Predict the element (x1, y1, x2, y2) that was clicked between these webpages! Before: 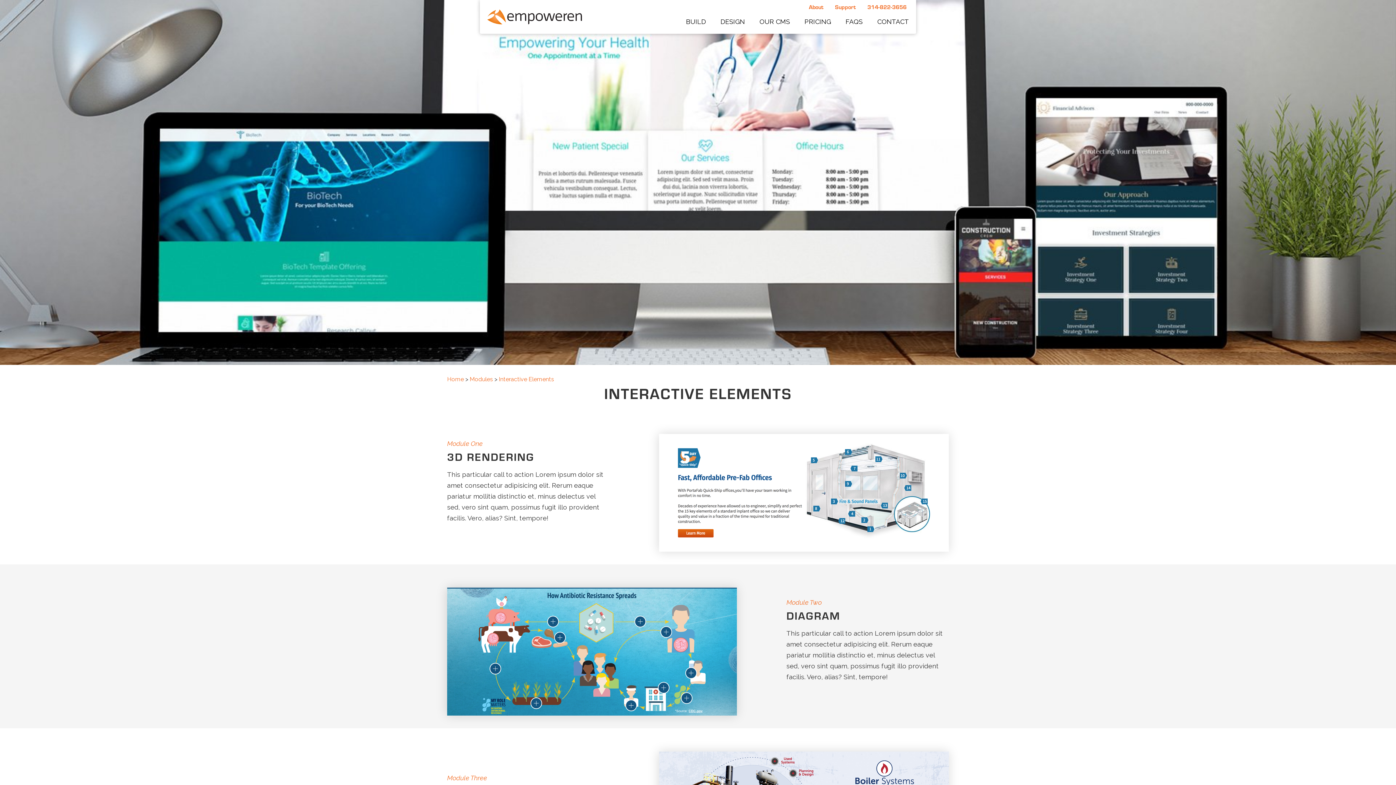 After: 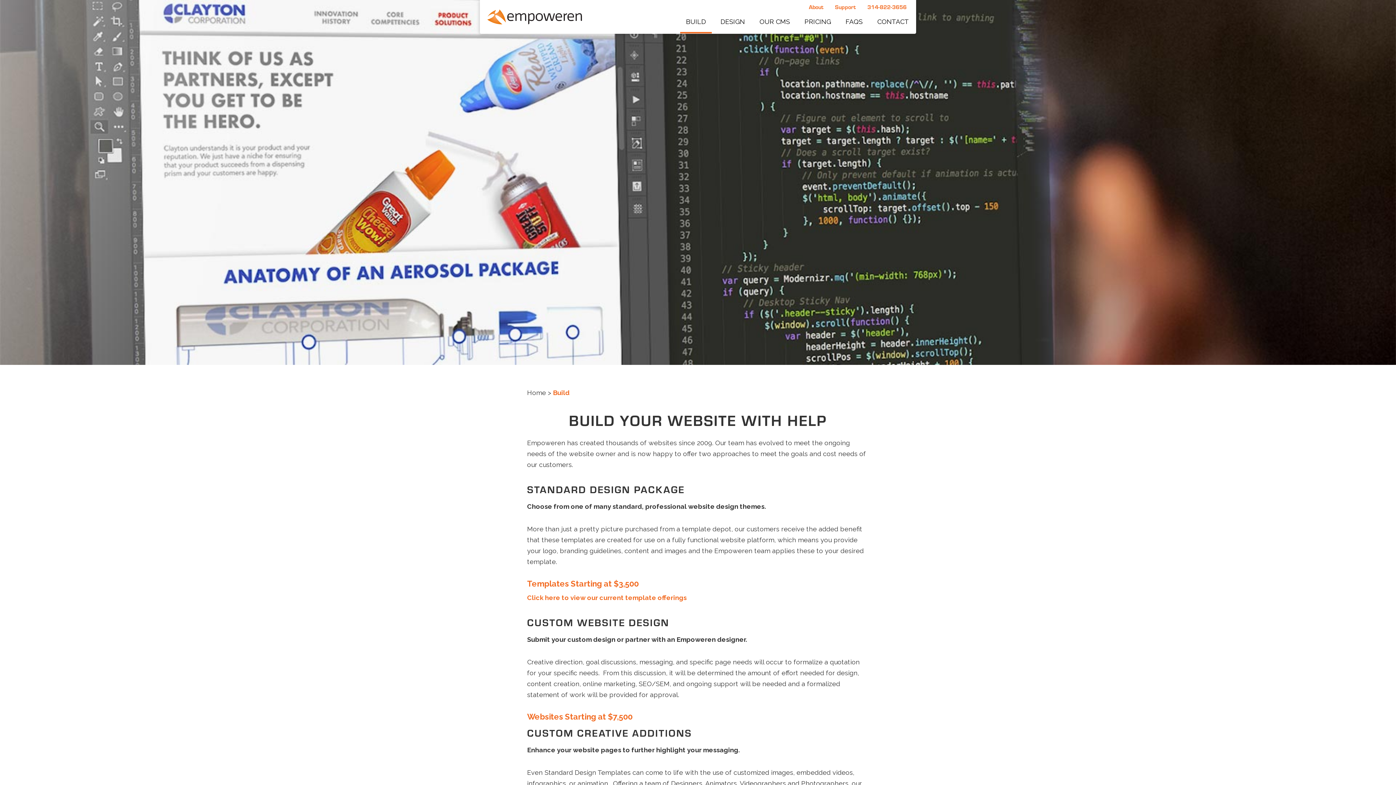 Action: label: BUILD bbox: (680, 13, 712, 33)